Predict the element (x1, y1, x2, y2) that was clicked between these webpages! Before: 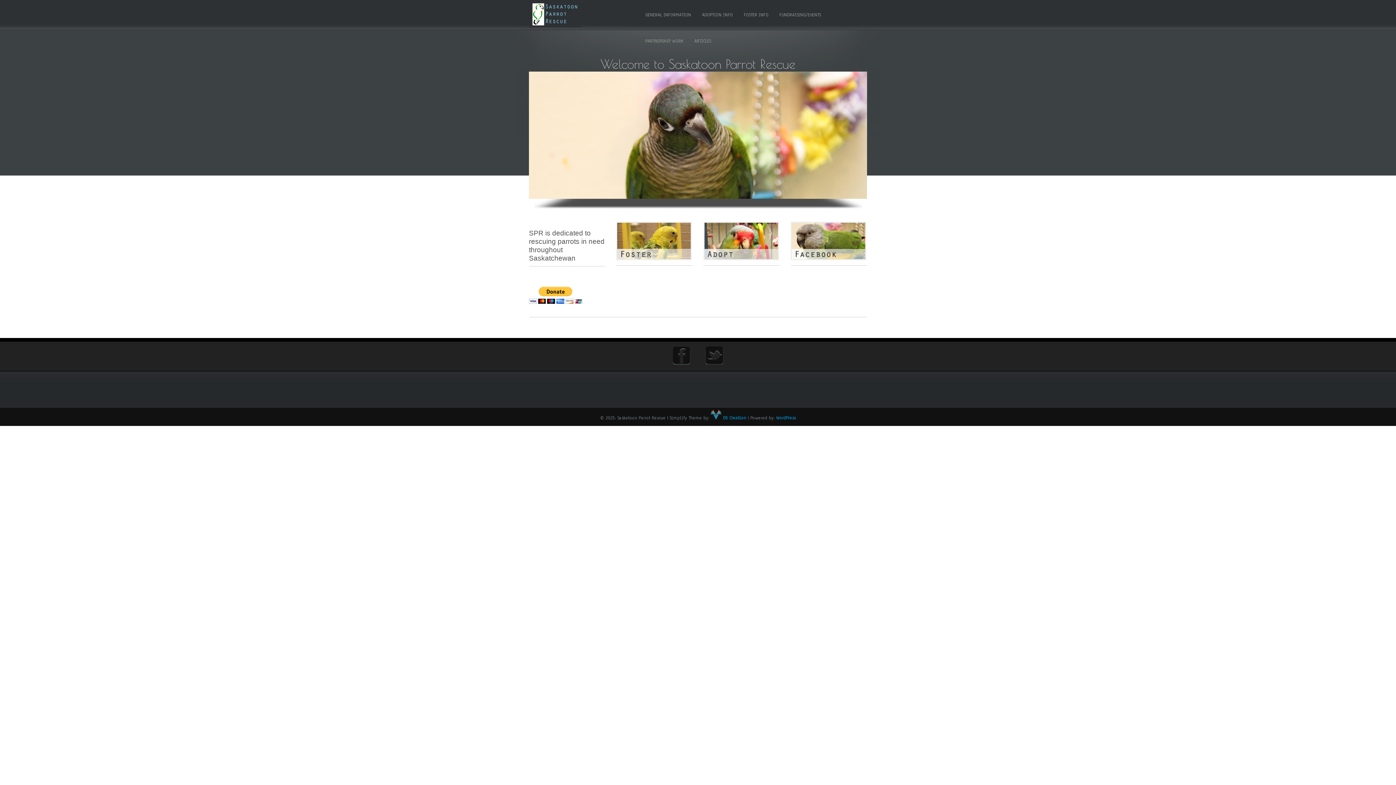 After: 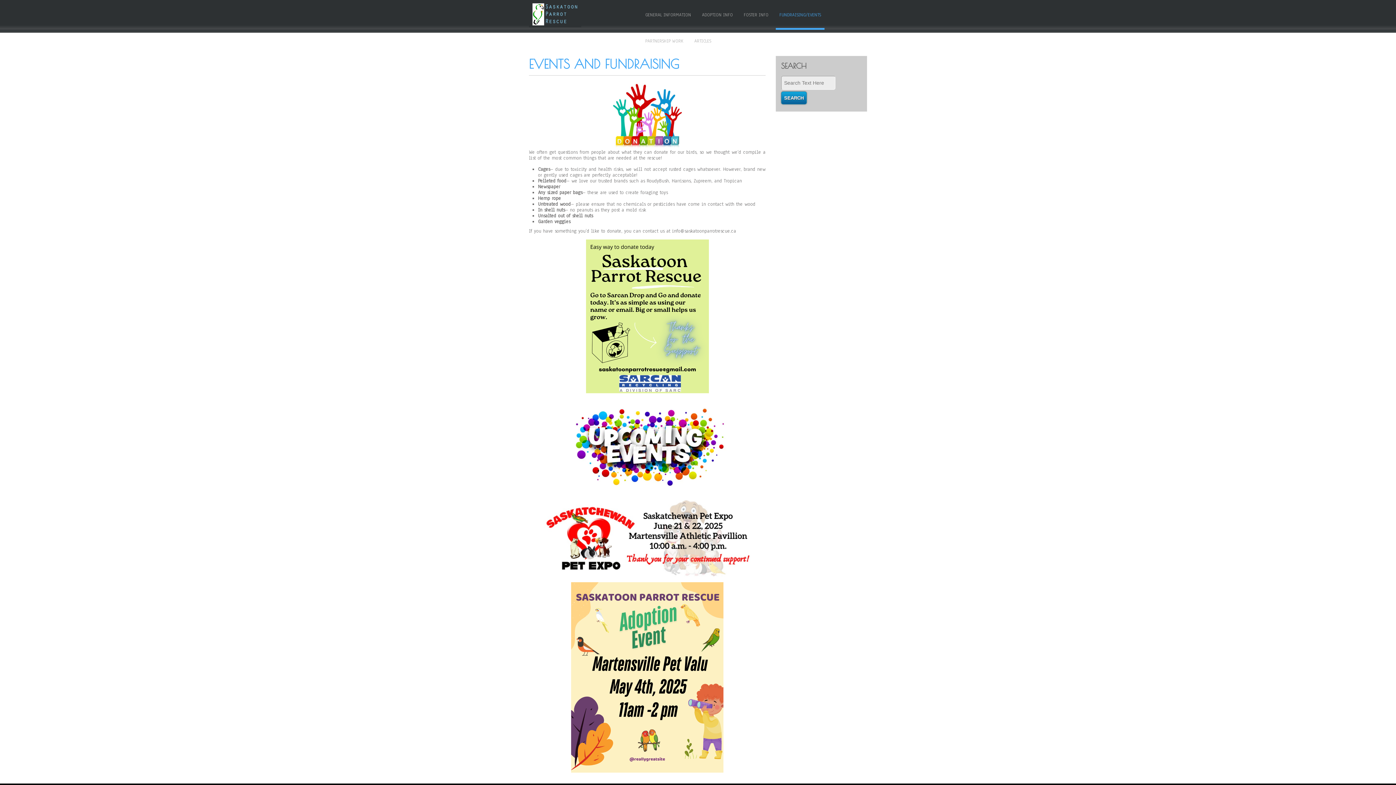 Action: label: FUNDRAISING/EVENTS bbox: (776, 3, 824, 29)